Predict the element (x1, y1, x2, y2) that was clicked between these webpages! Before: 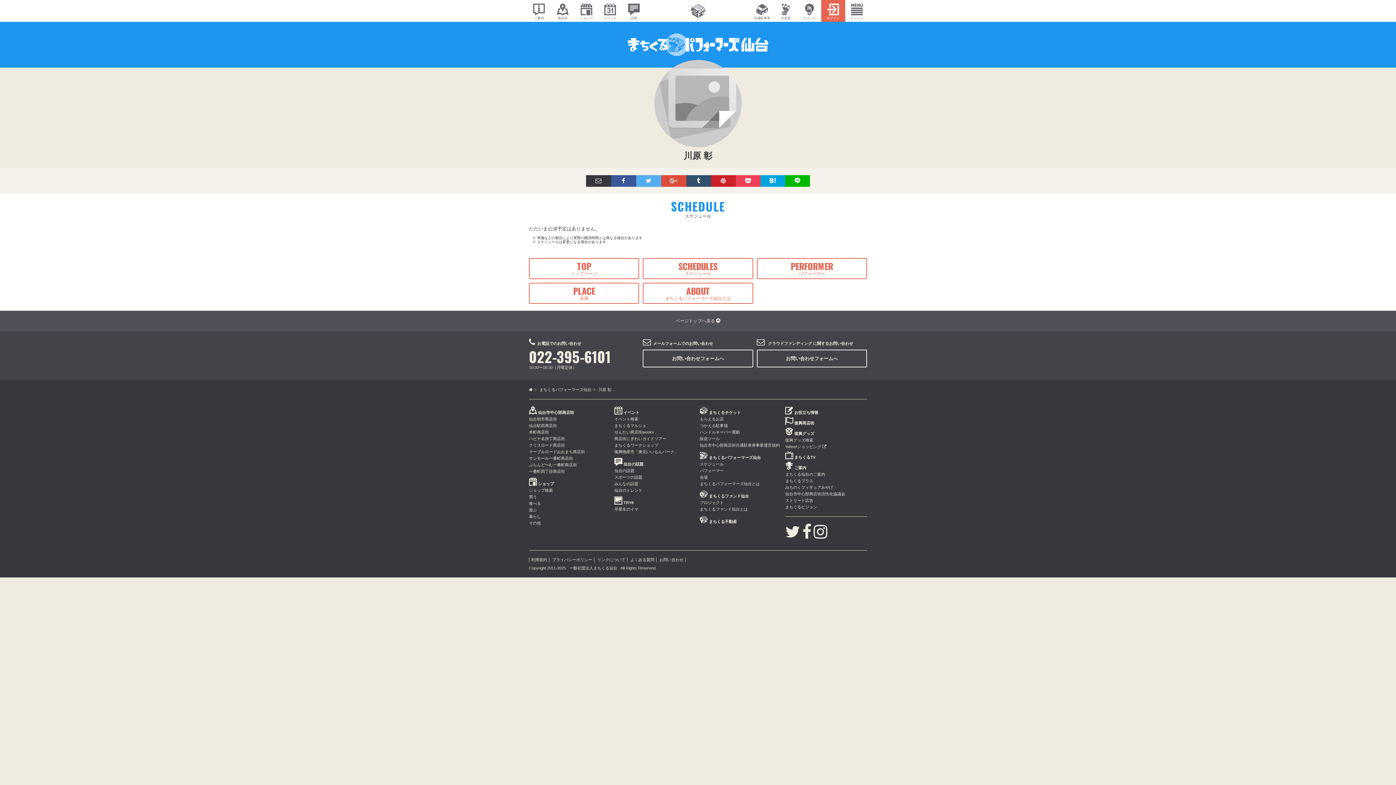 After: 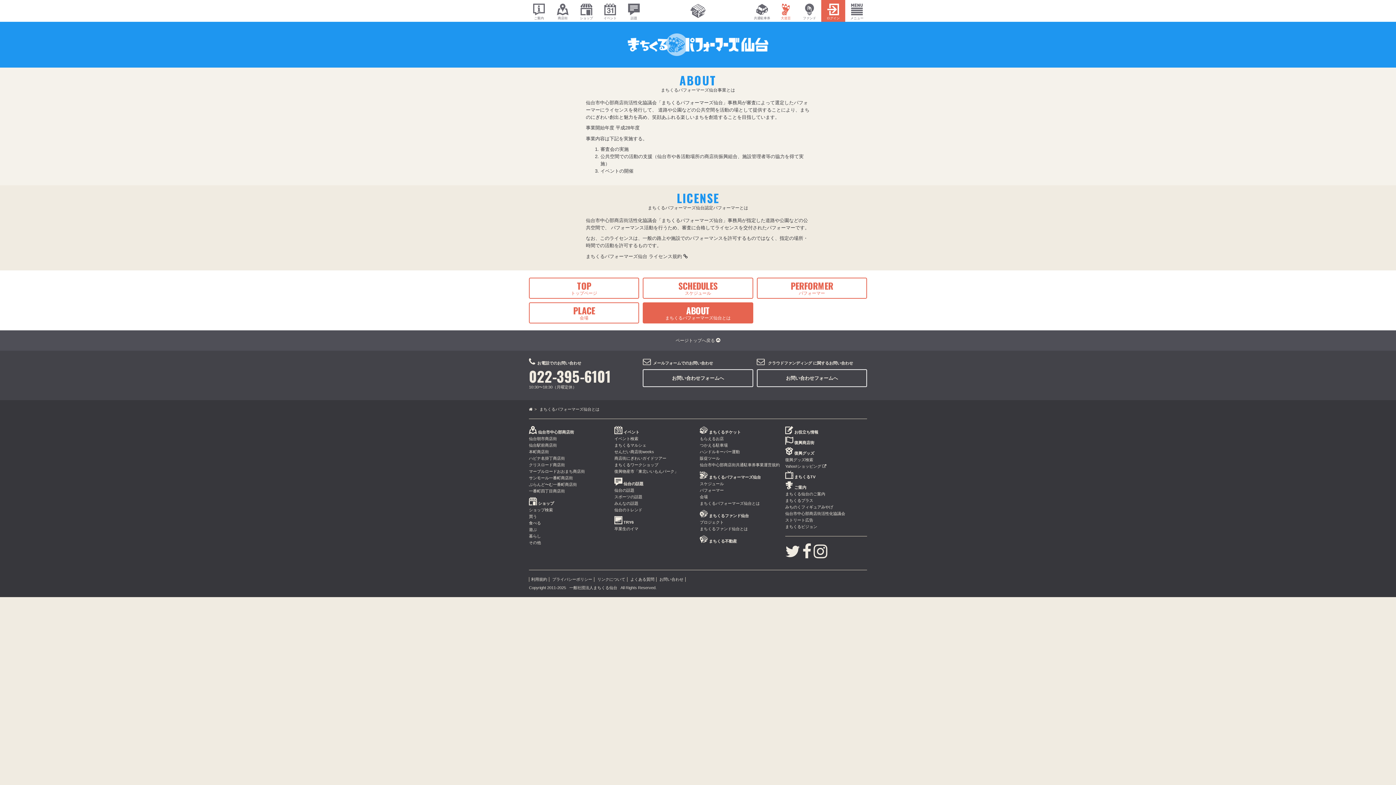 Action: bbox: (700, 481, 760, 486) label: まちくるパフォーマーズ仙台とは